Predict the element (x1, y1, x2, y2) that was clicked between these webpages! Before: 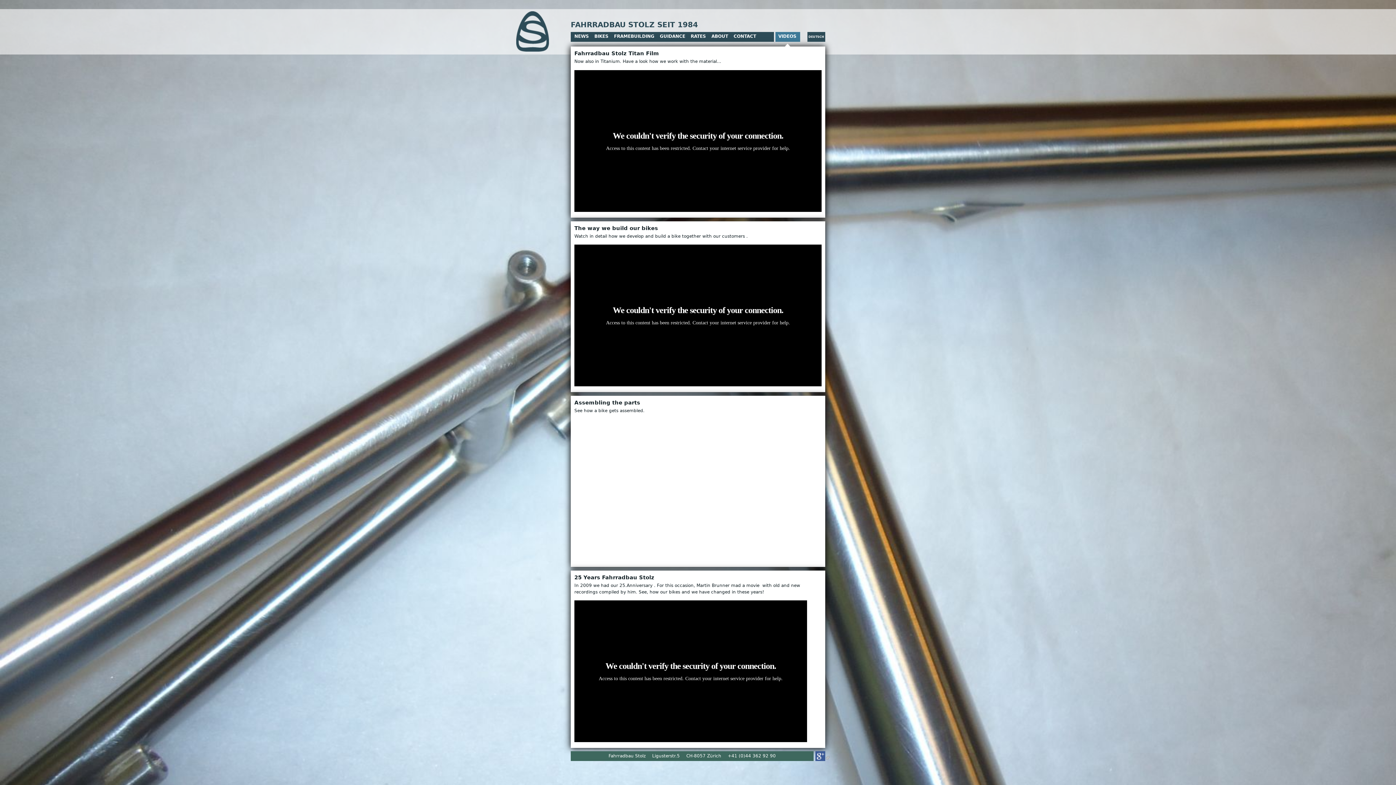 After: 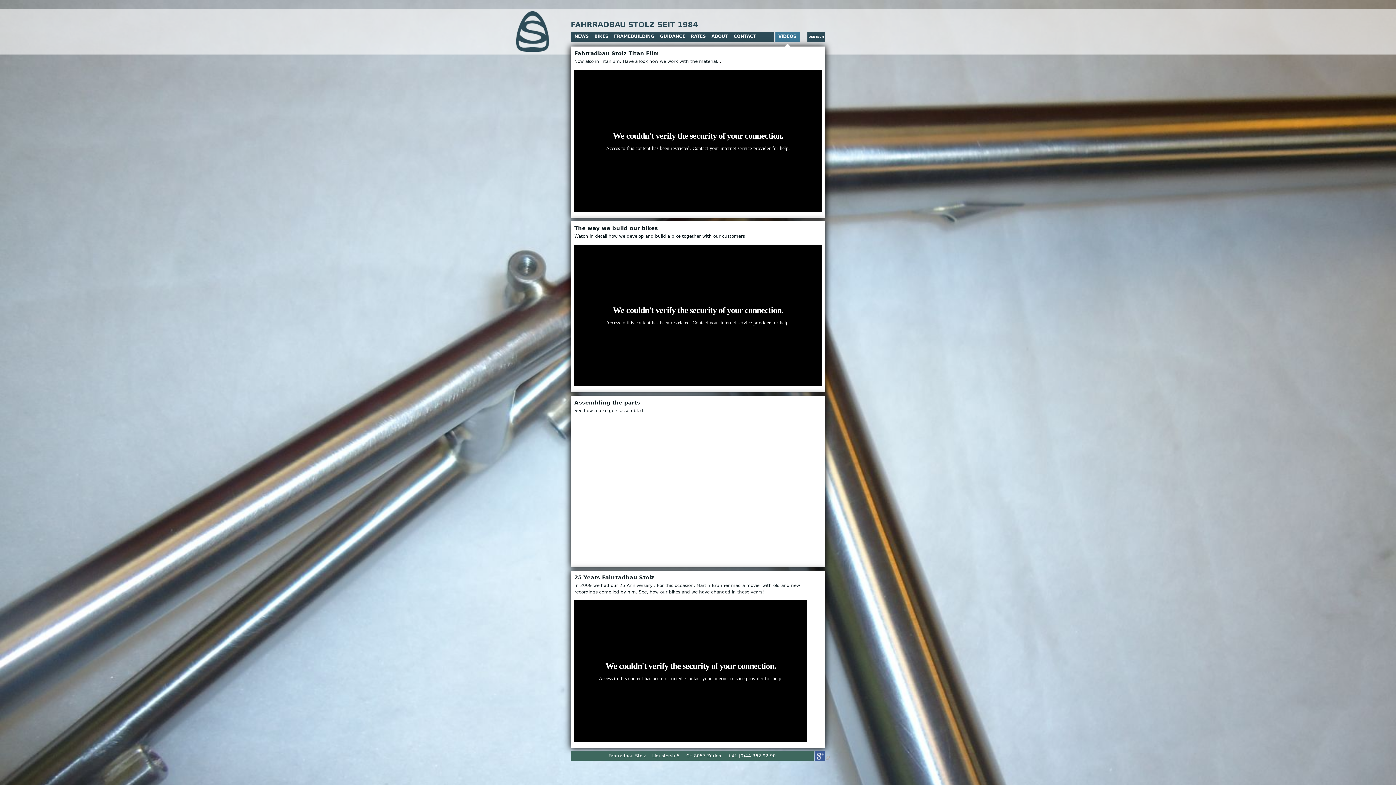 Action: label: +41 (0)44 362 92 90 bbox: (728, 753, 776, 758)